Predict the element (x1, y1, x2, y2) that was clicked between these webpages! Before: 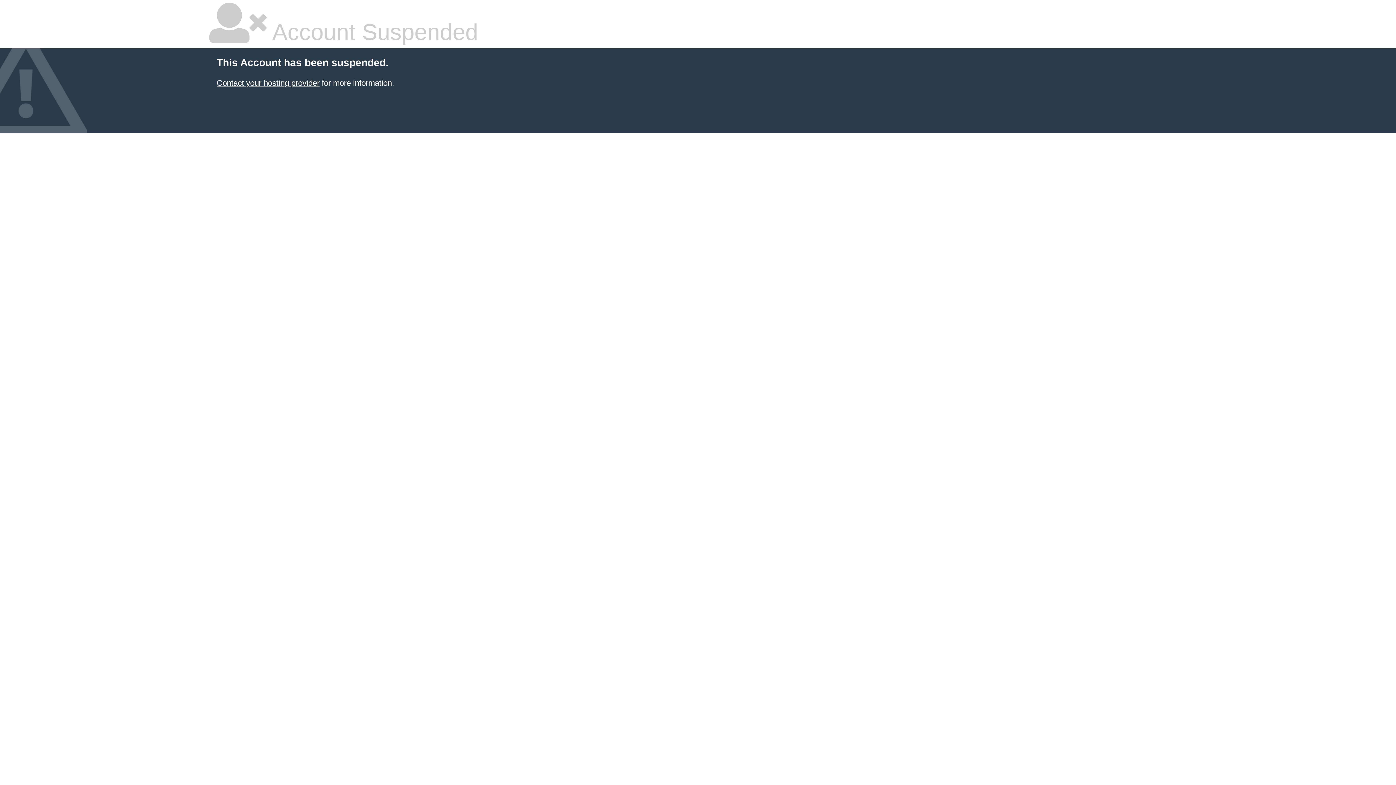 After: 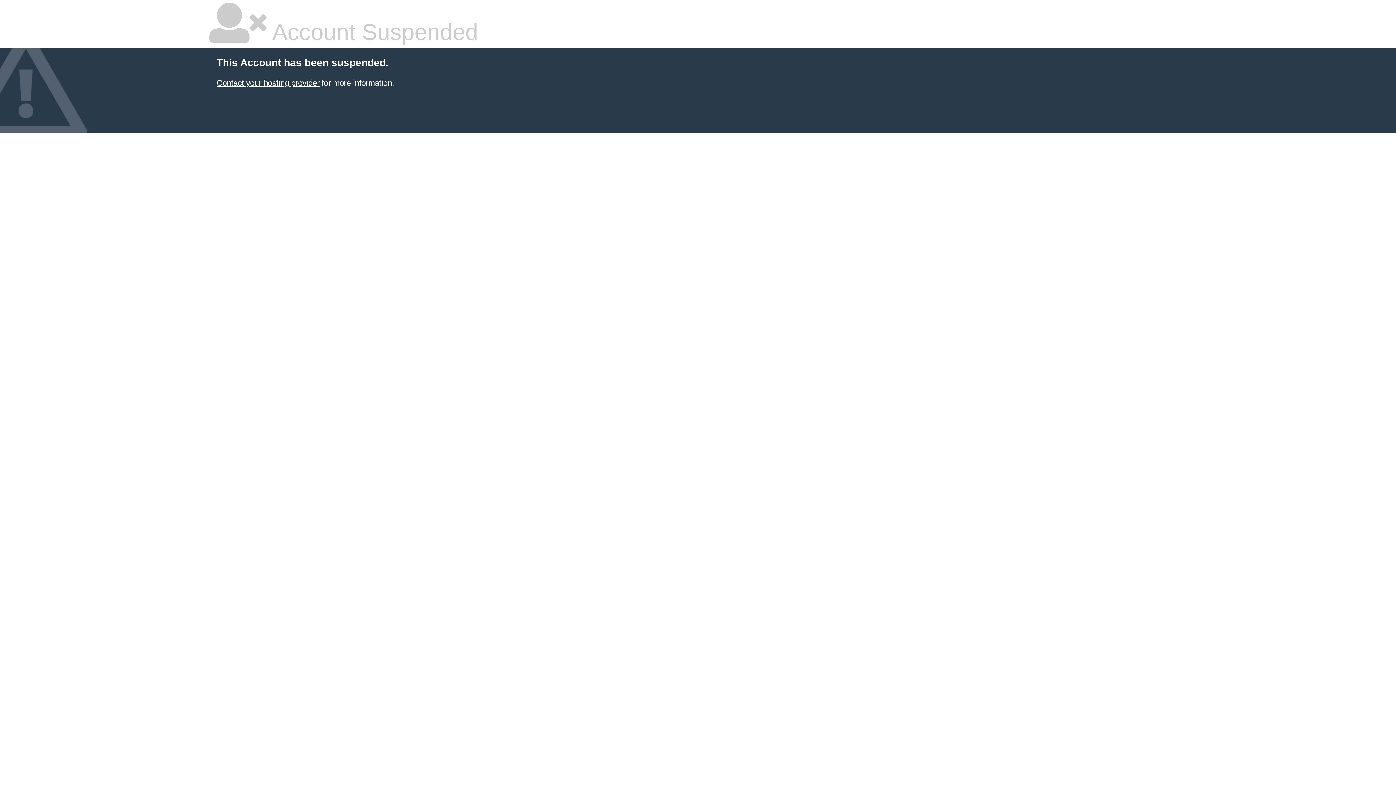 Action: bbox: (216, 78, 319, 87) label: Contact your hosting provider